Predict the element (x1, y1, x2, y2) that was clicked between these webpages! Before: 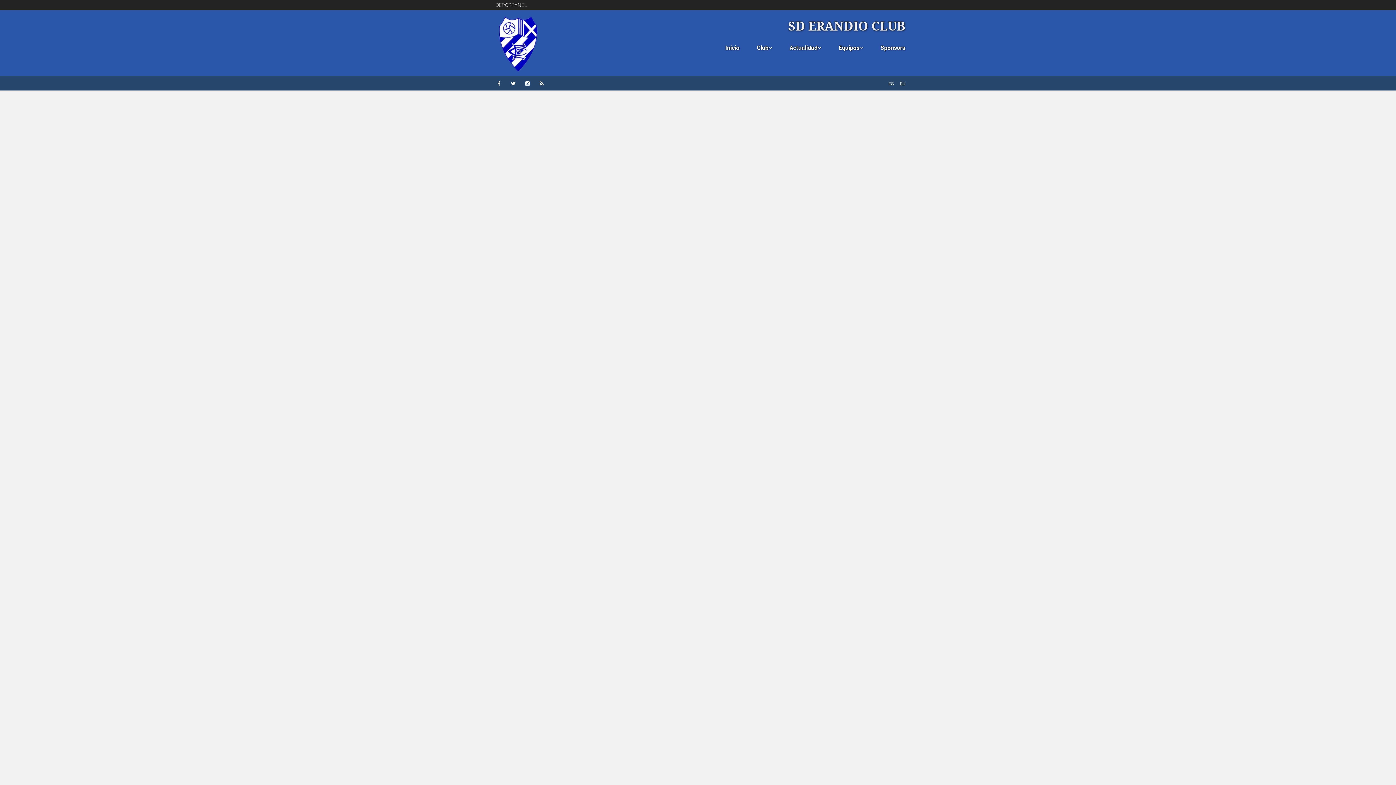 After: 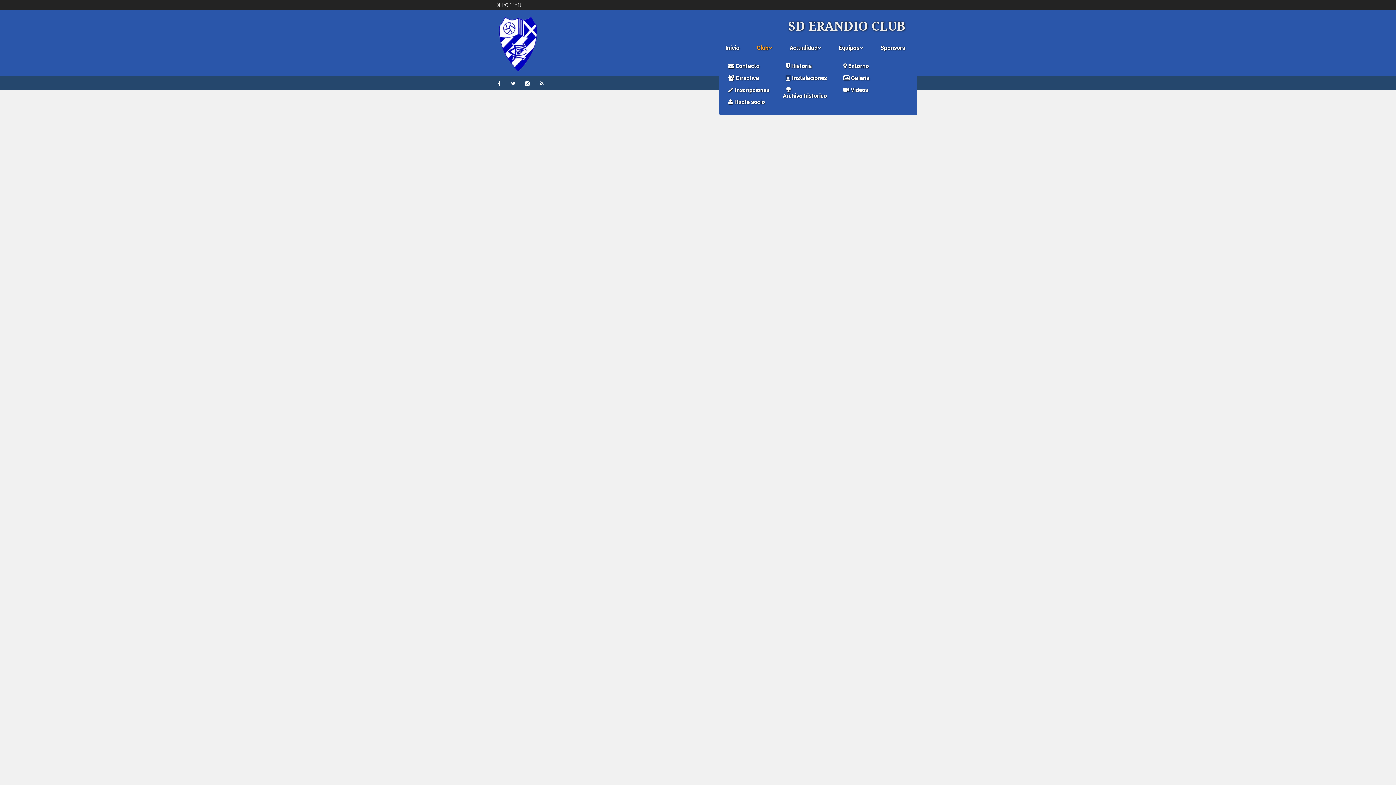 Action: label: Club bbox: (751, 41, 778, 53)